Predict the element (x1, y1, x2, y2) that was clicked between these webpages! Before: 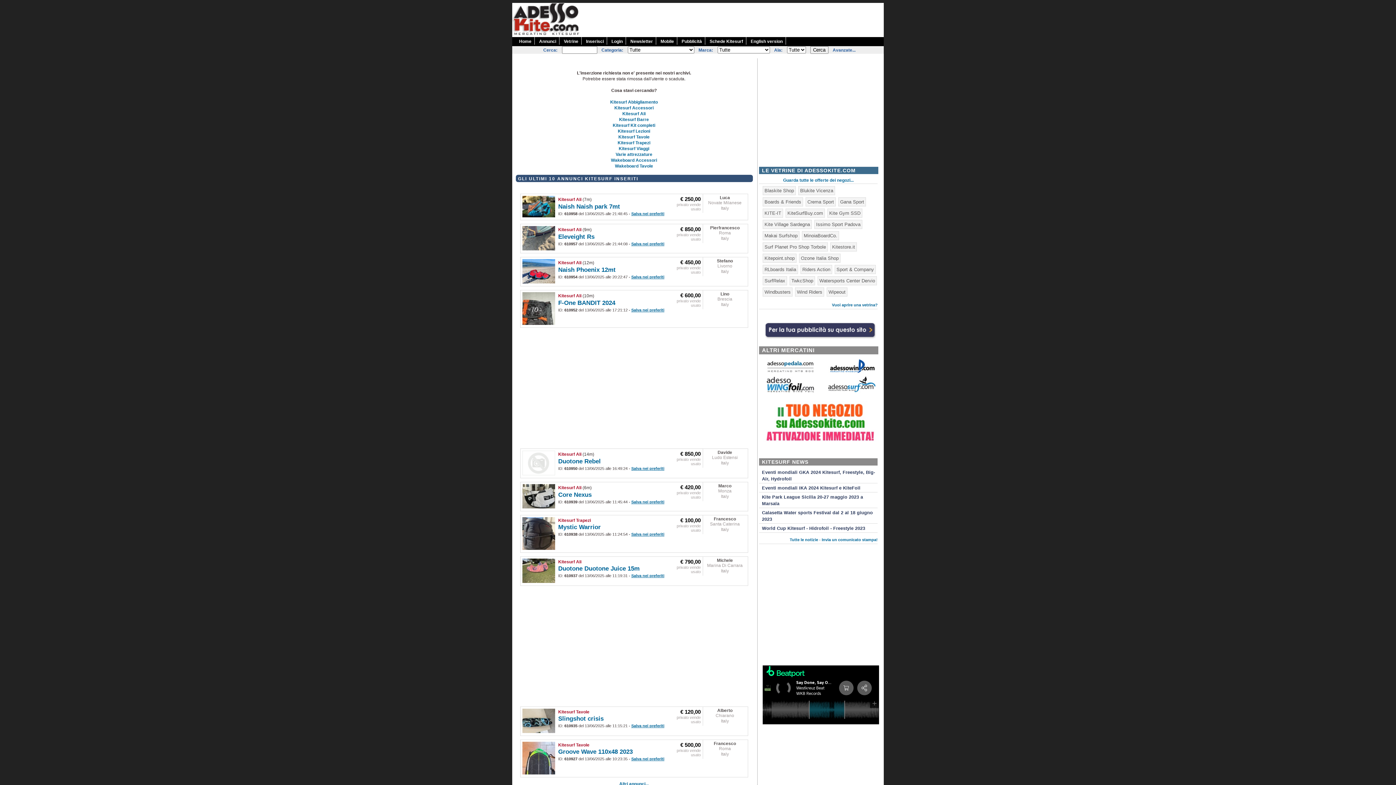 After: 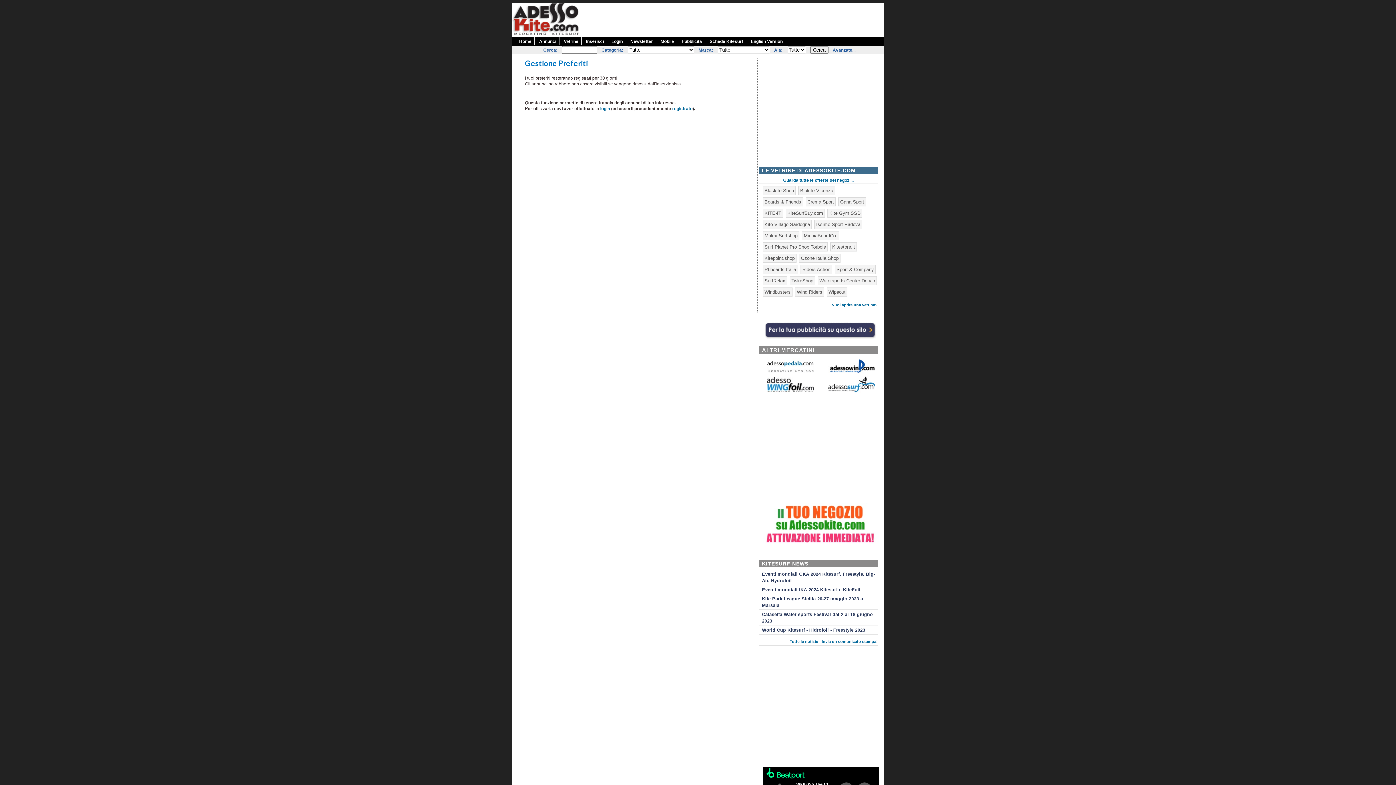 Action: bbox: (631, 500, 664, 504) label: Salva nei preferiti